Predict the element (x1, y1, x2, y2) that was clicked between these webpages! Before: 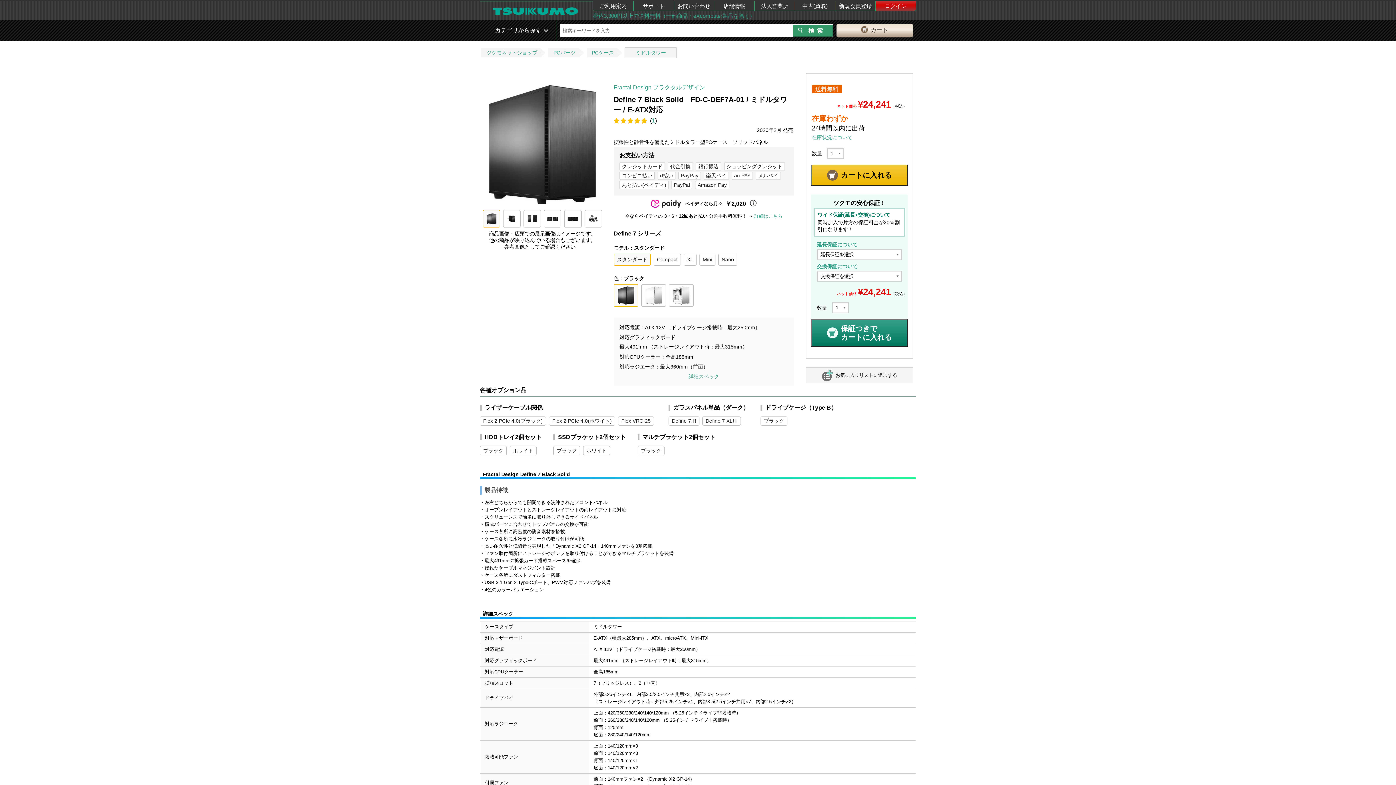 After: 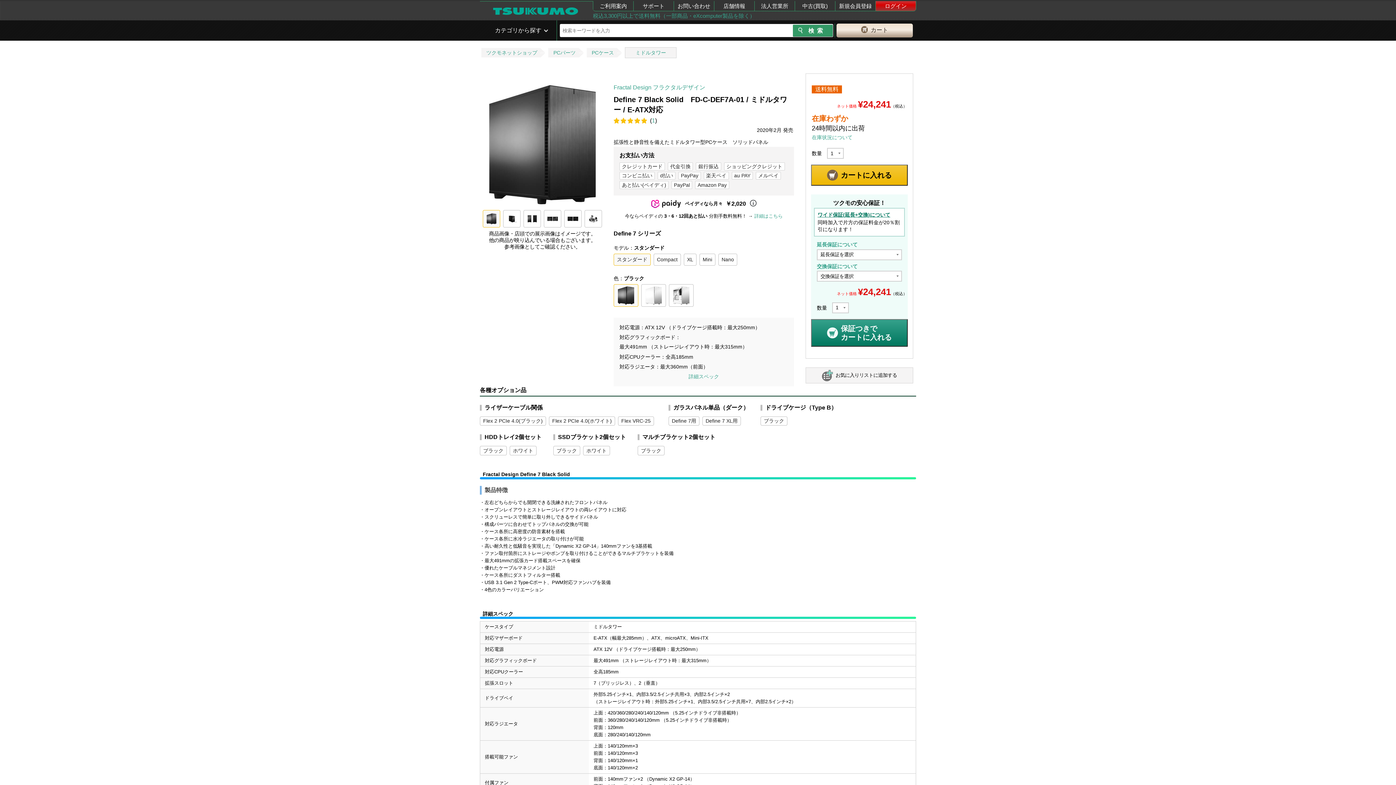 Action: label: ワイド保証(延長+交換)について bbox: (817, 212, 890, 217)